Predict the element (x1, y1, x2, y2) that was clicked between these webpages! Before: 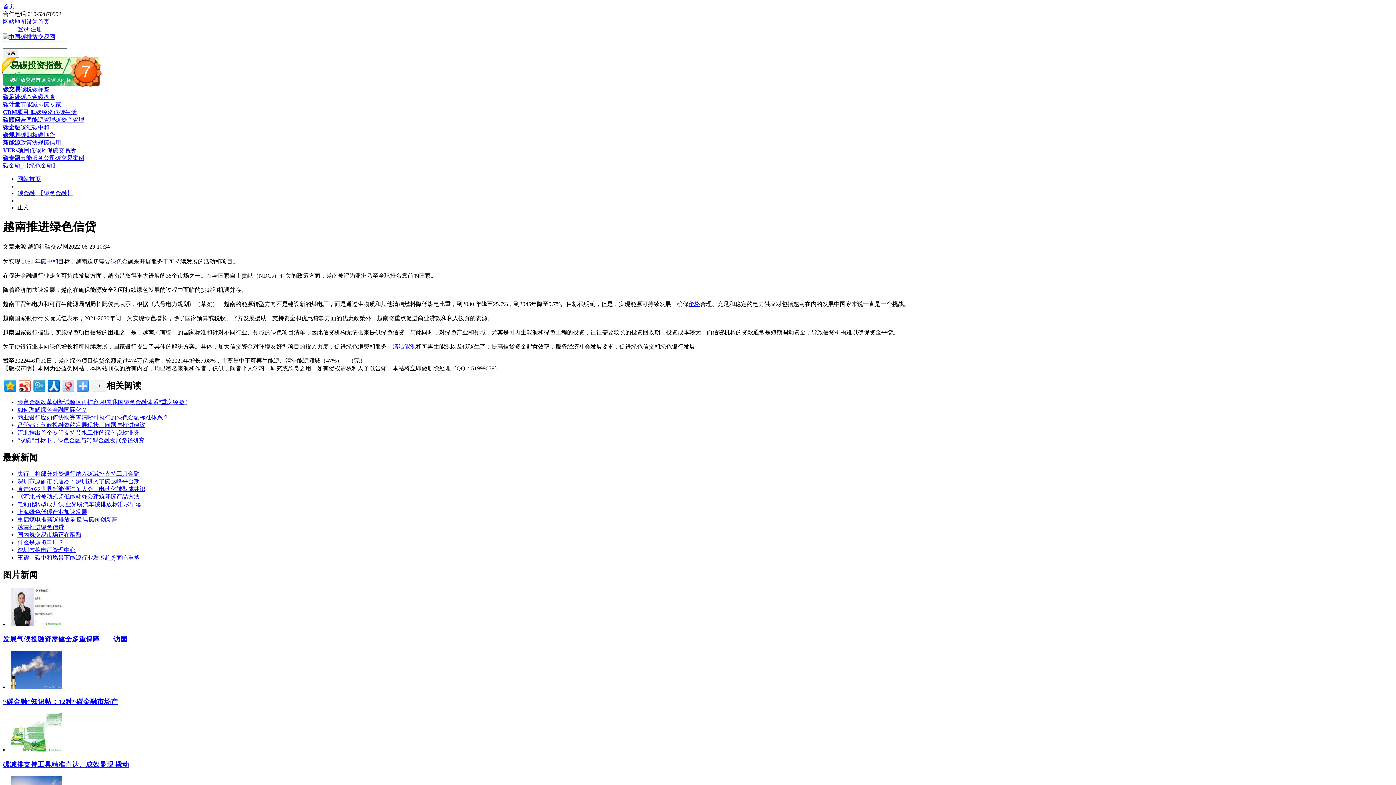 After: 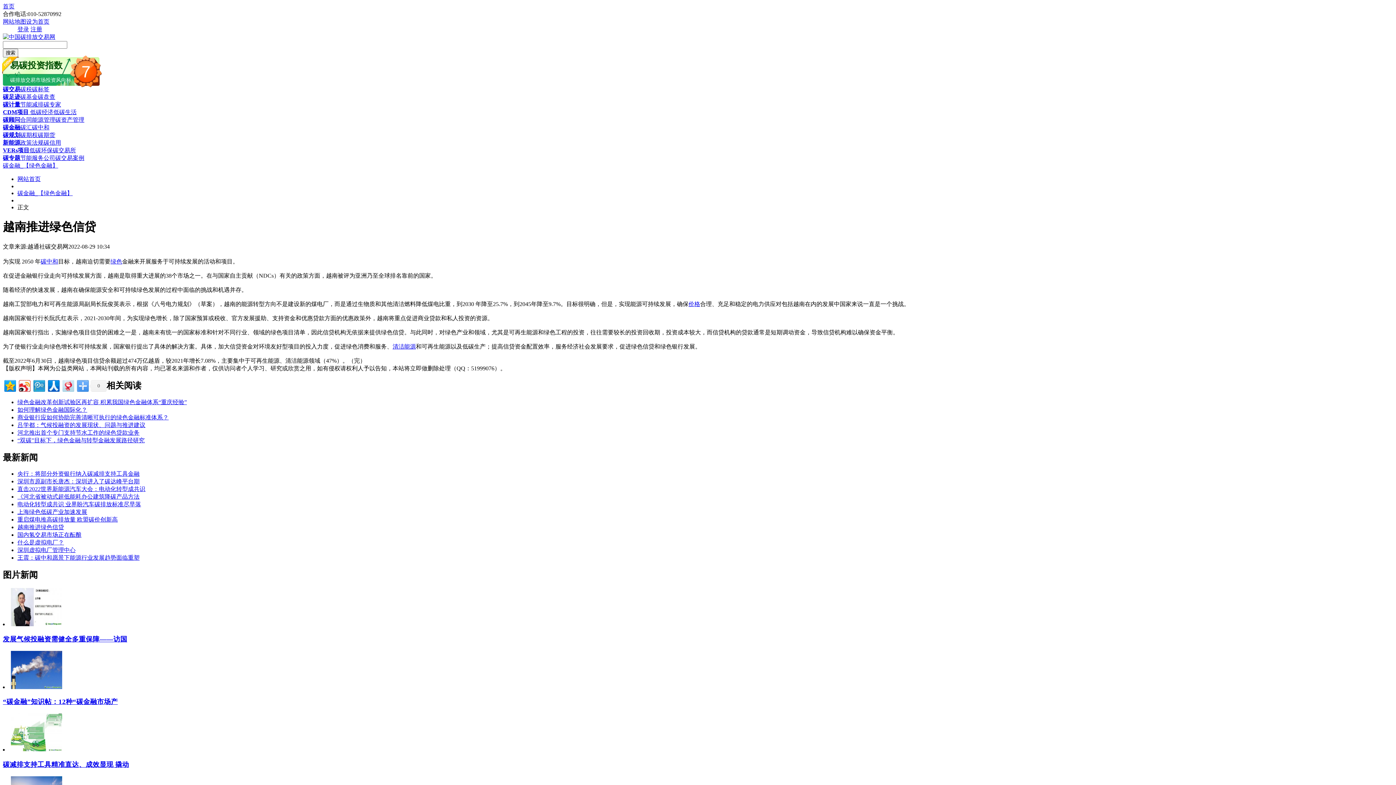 Action: label: 碳中和 bbox: (40, 258, 58, 264)